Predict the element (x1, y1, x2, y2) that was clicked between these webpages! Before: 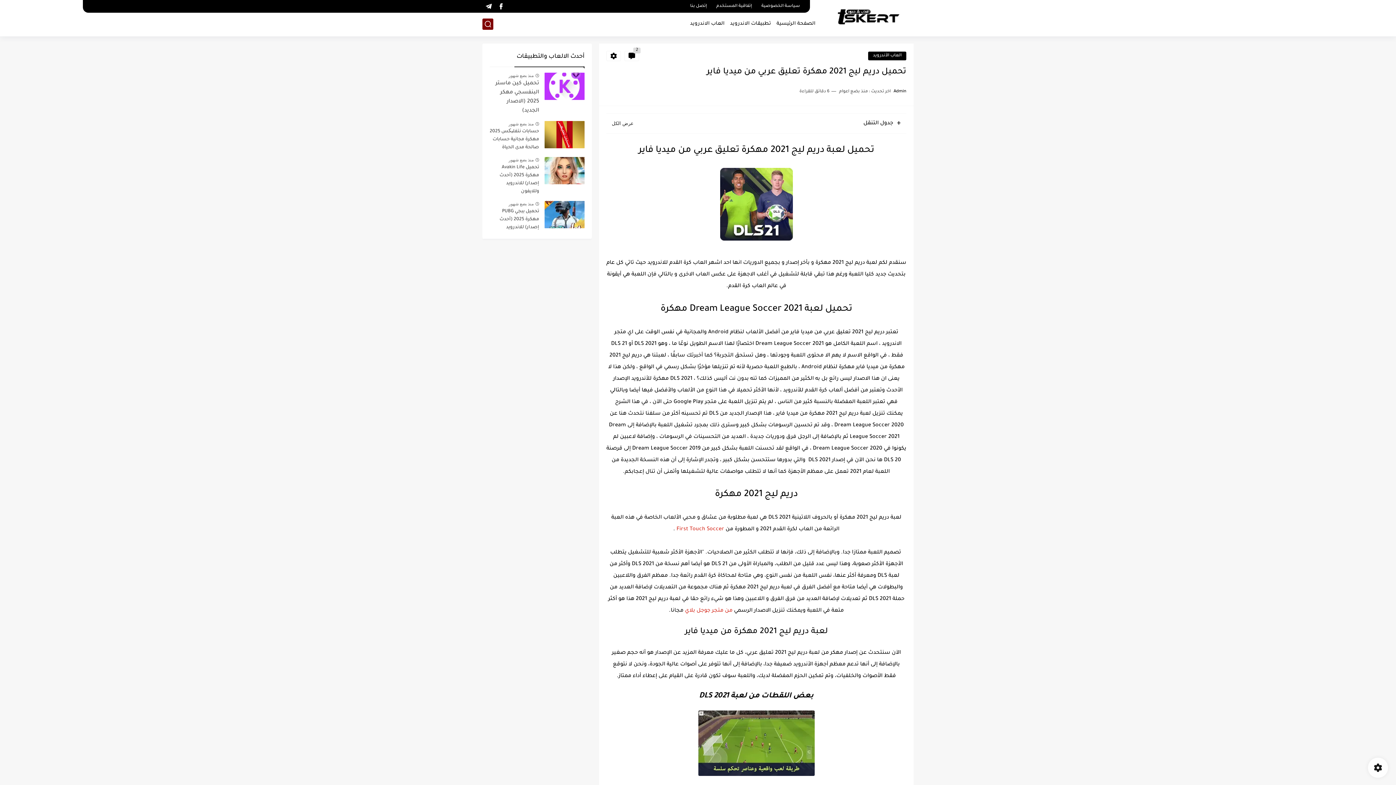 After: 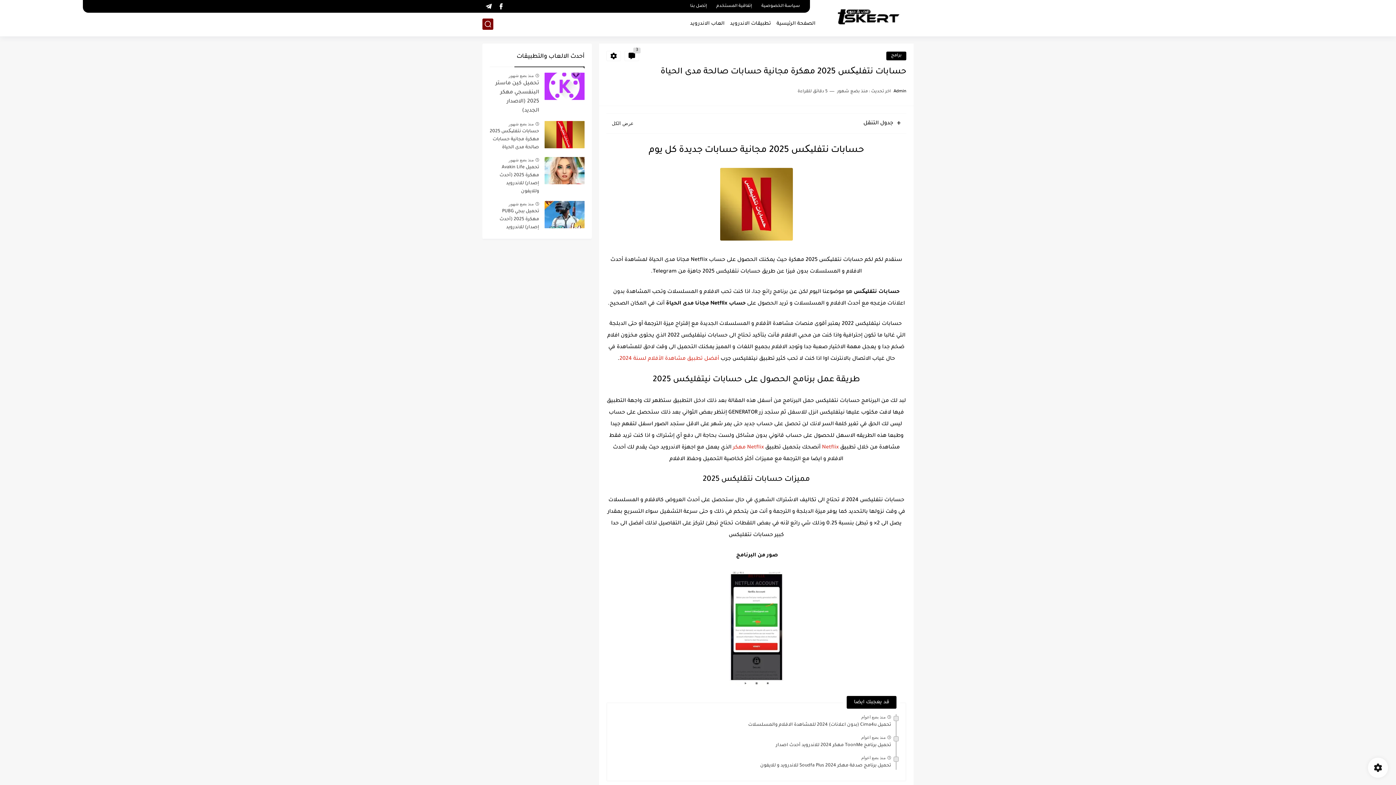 Action: bbox: (544, 121, 584, 148)